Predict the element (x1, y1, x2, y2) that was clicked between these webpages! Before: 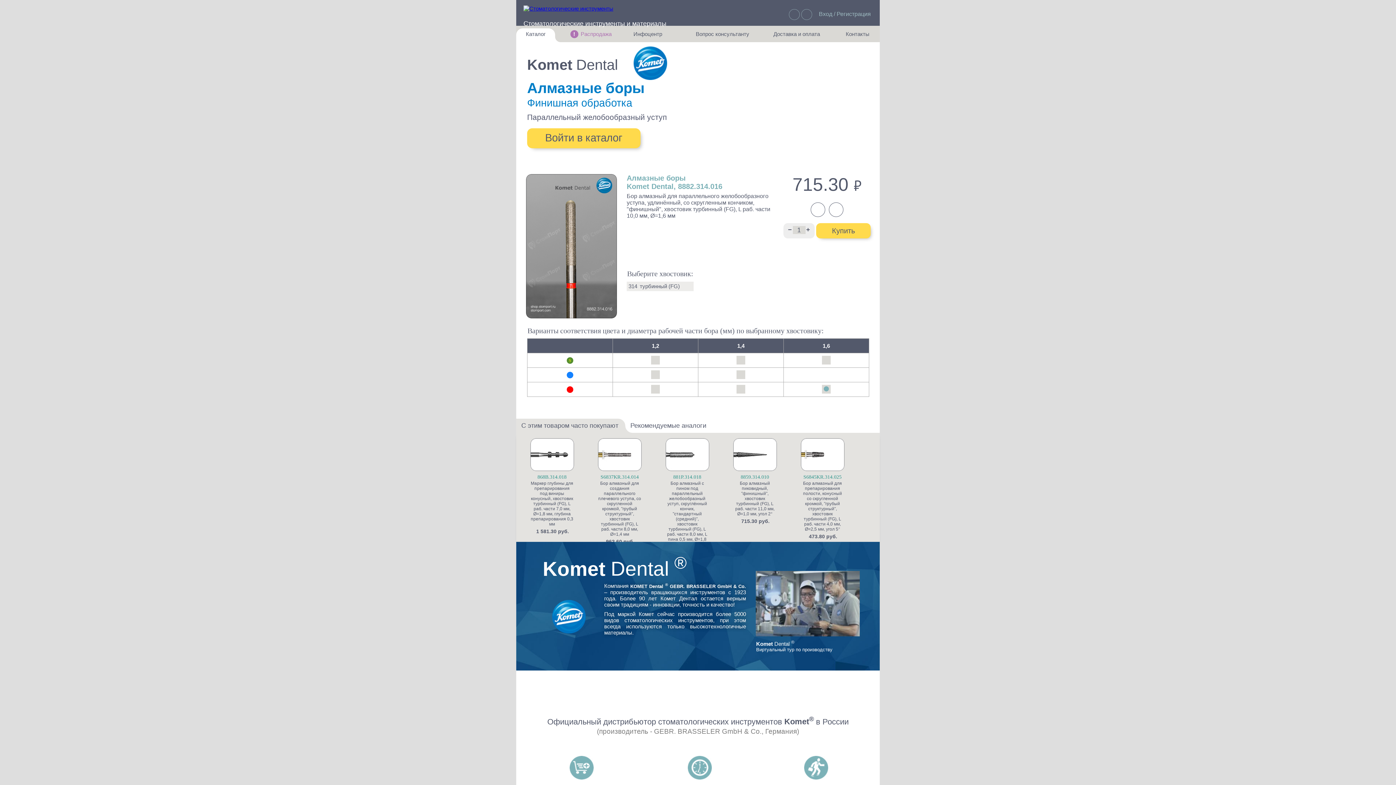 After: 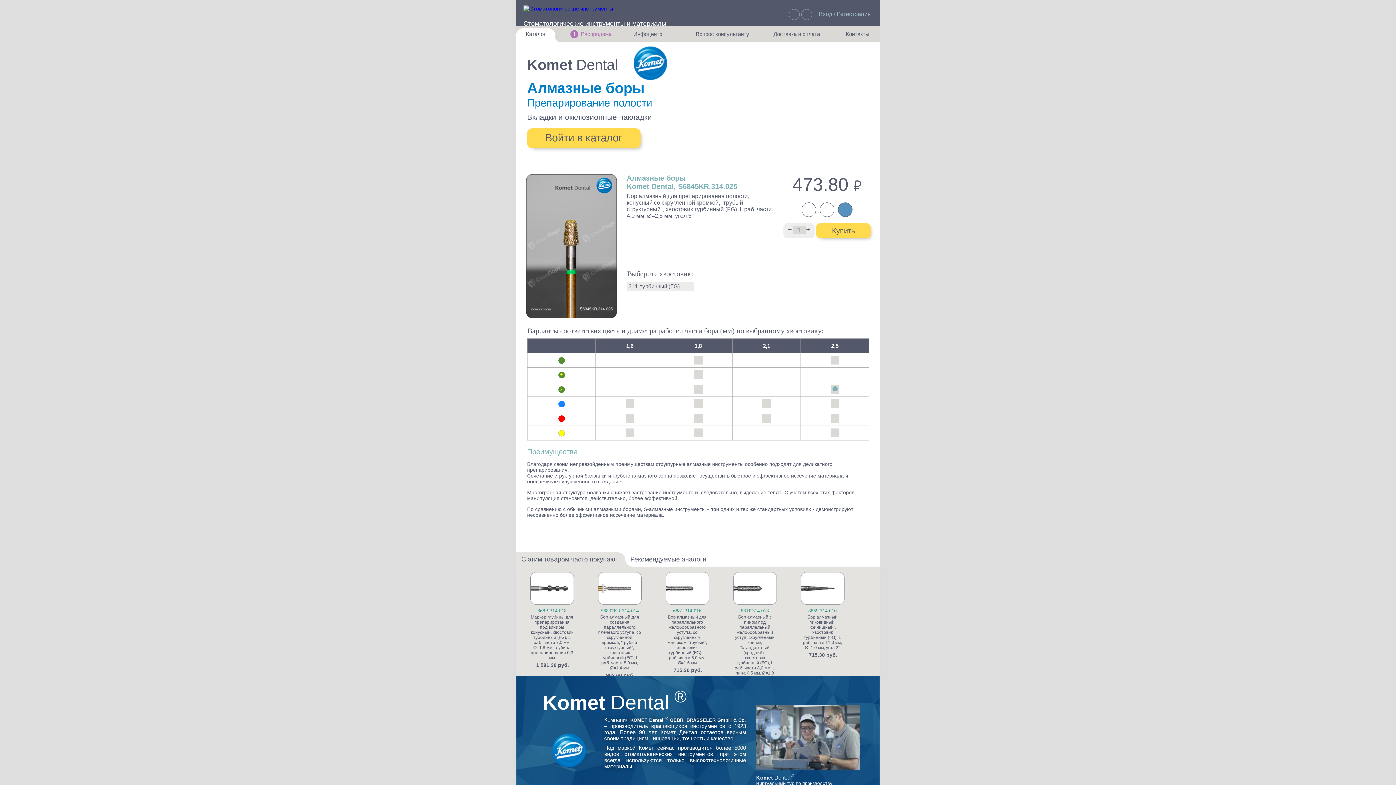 Action: label: Бор алмазный для препарирования полости, конусный со скругленной кромкой, "грубый структурный", хвостовик турбинный (FG), L раб. части 4,0 мм, Ø=2,5 мм, угол 5° bbox: (800, 481, 844, 532)